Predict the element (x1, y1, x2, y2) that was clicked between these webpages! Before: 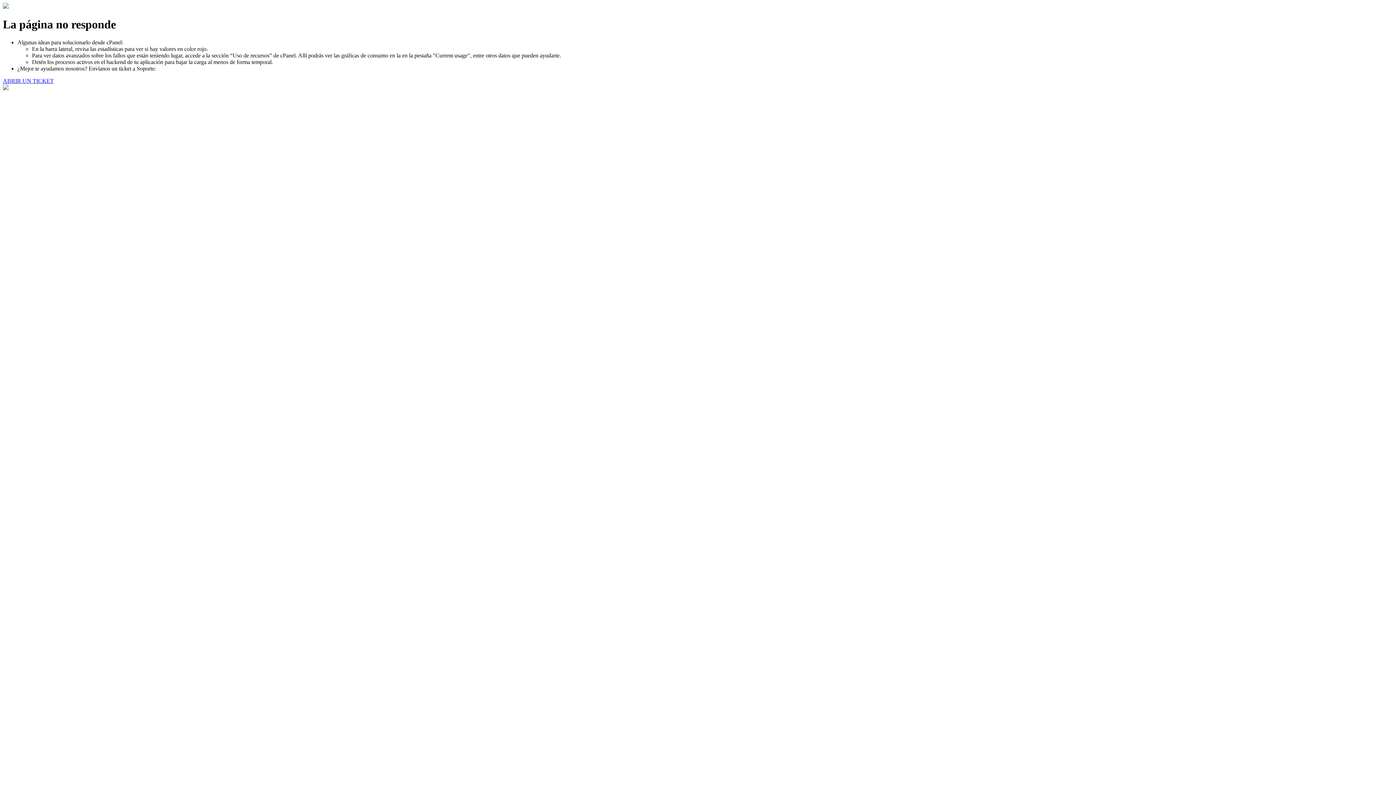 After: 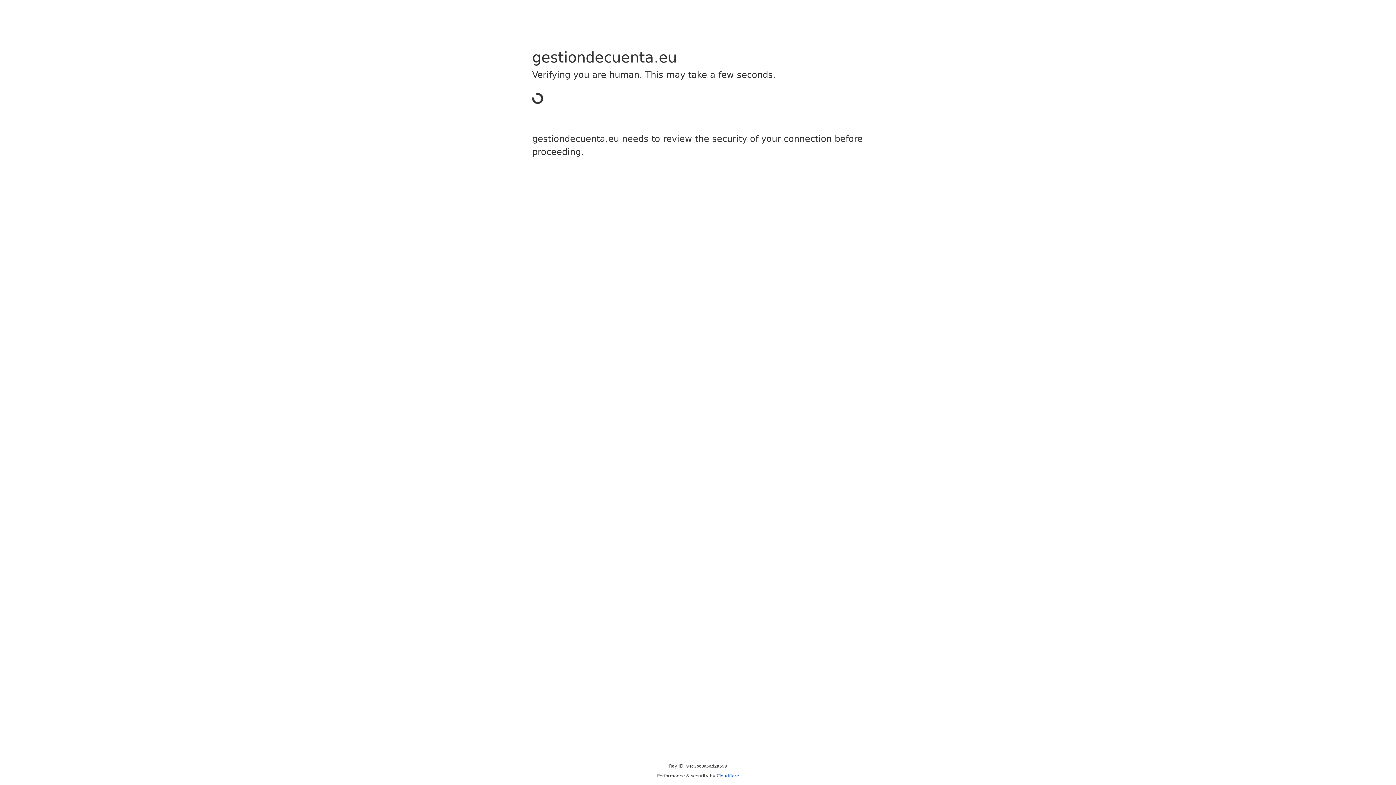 Action: bbox: (2, 77, 53, 83) label: ABRIR UN TICKET